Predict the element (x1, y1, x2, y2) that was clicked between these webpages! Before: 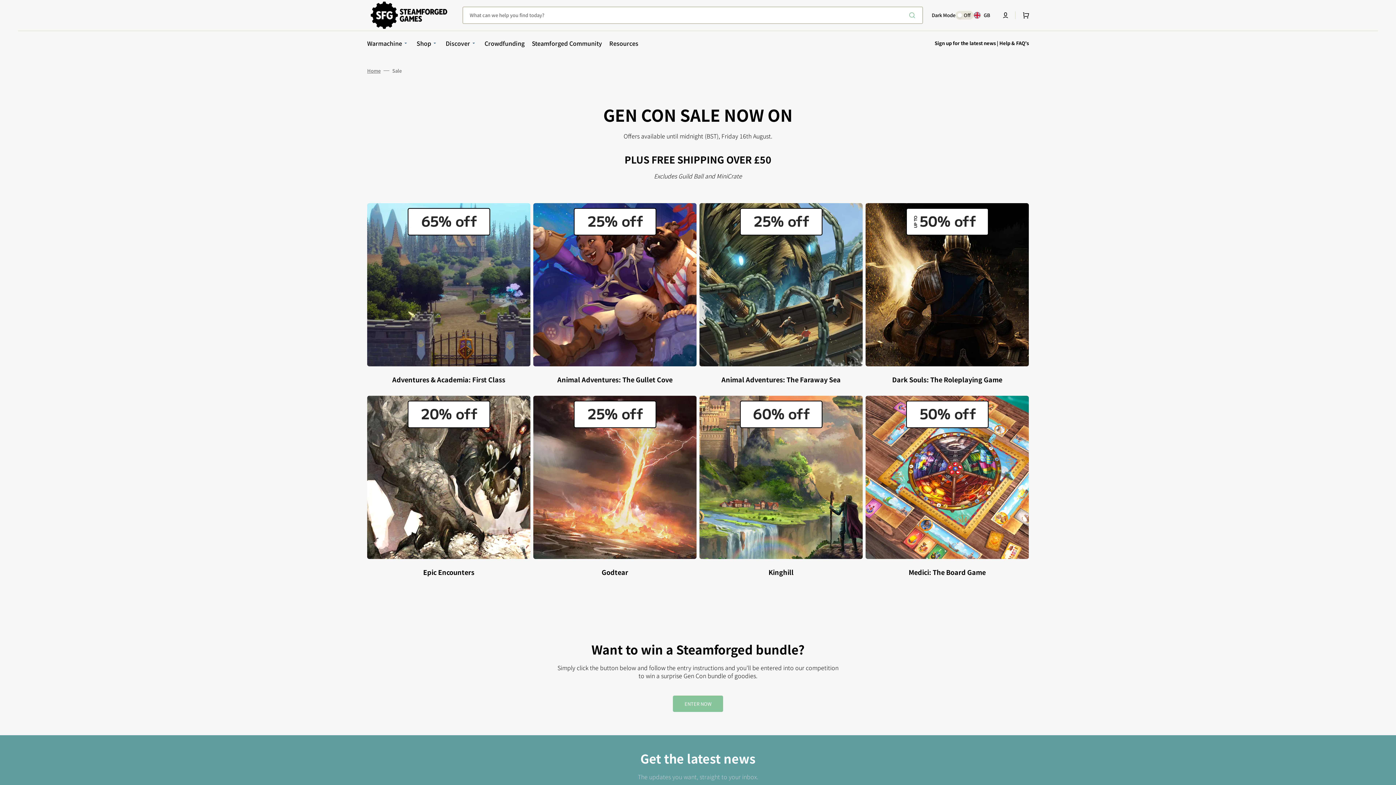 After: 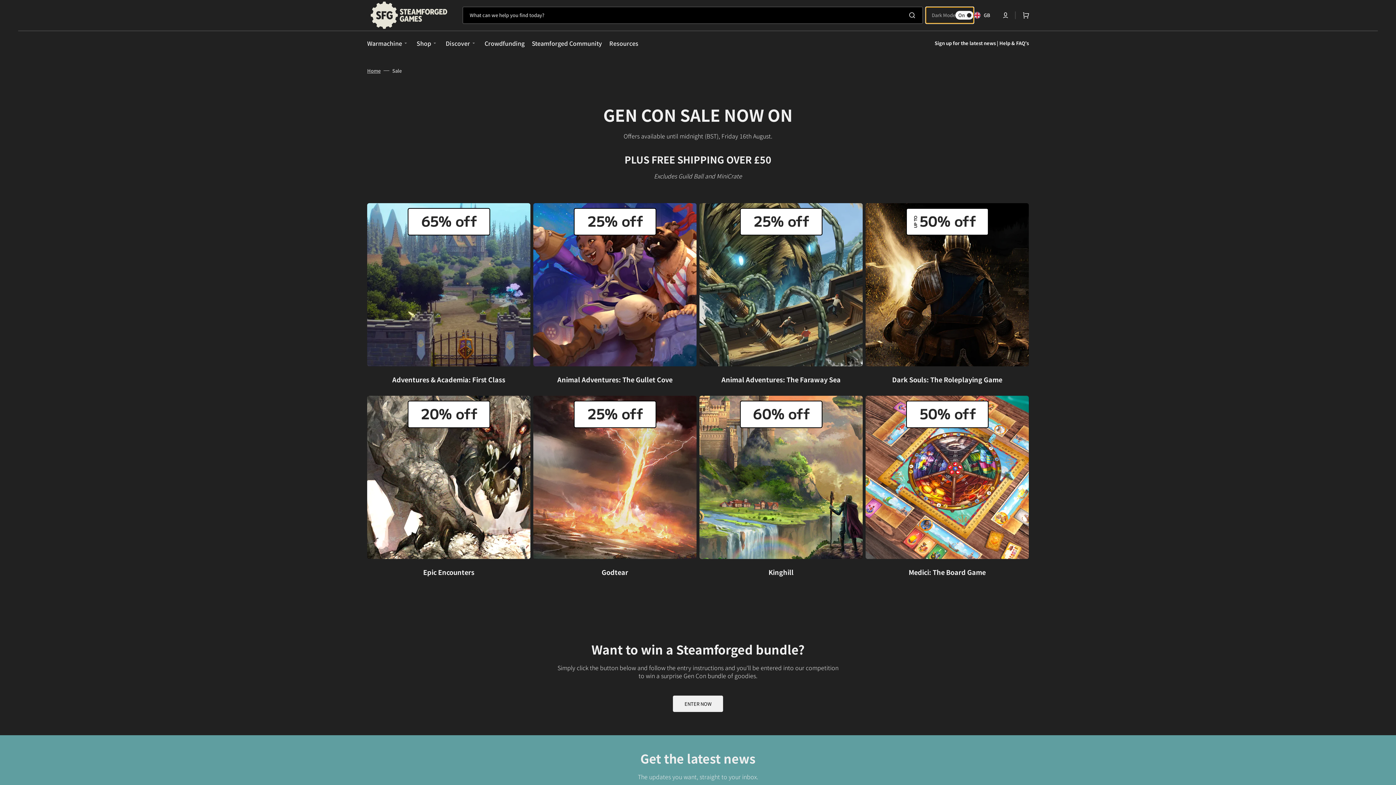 Action: label: Dark Mode
Off bbox: (926, 7, 973, 23)